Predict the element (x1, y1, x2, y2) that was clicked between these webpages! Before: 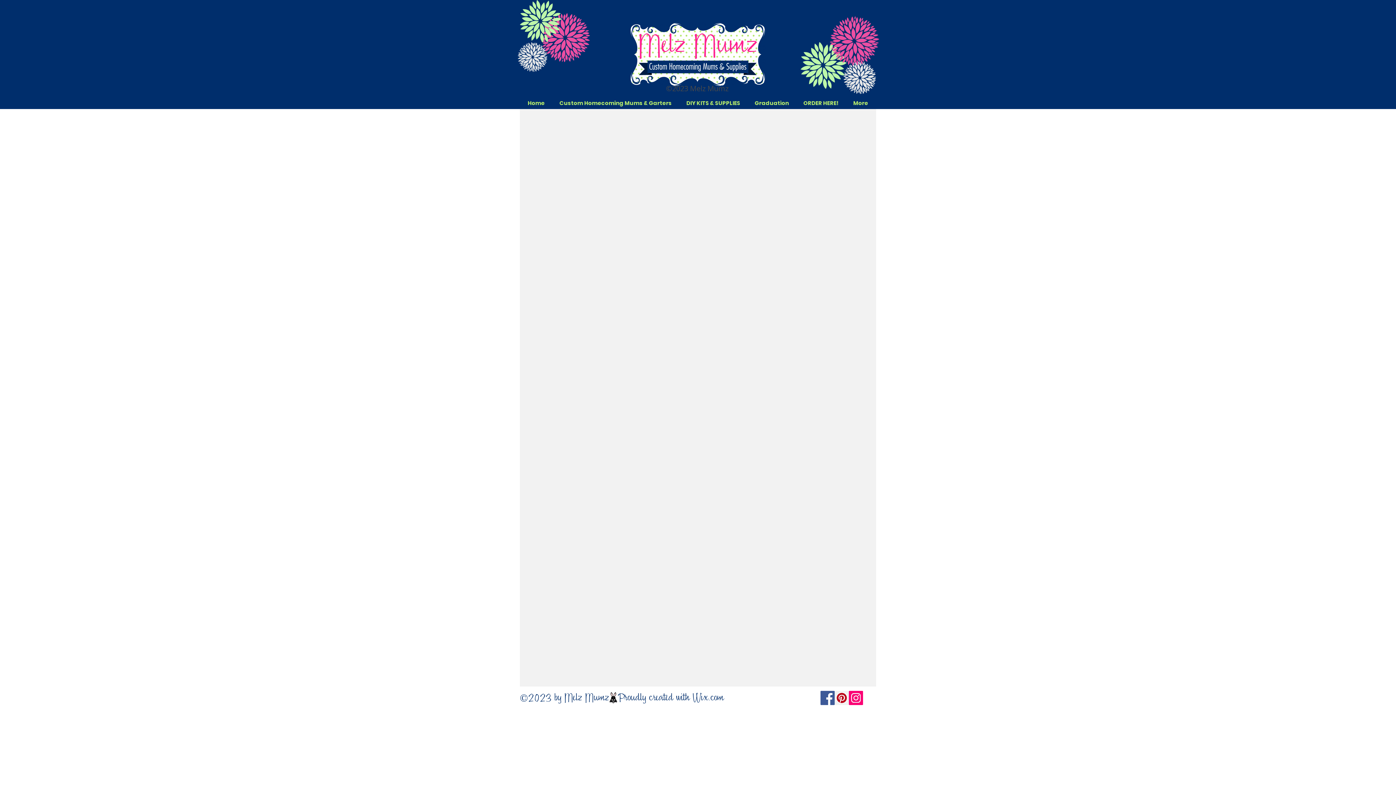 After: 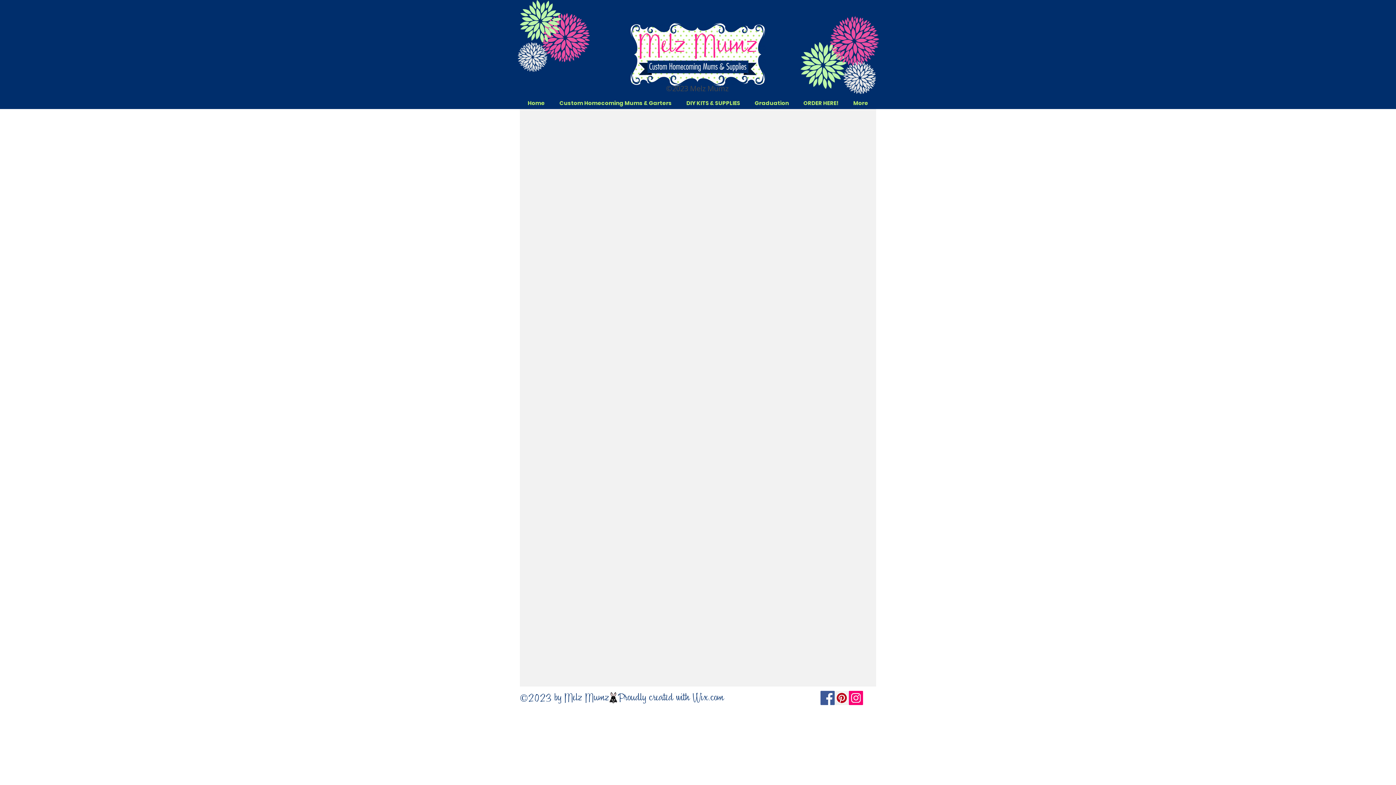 Action: label: Homecoming Garters  bbox: (532, 112, 568, 116)